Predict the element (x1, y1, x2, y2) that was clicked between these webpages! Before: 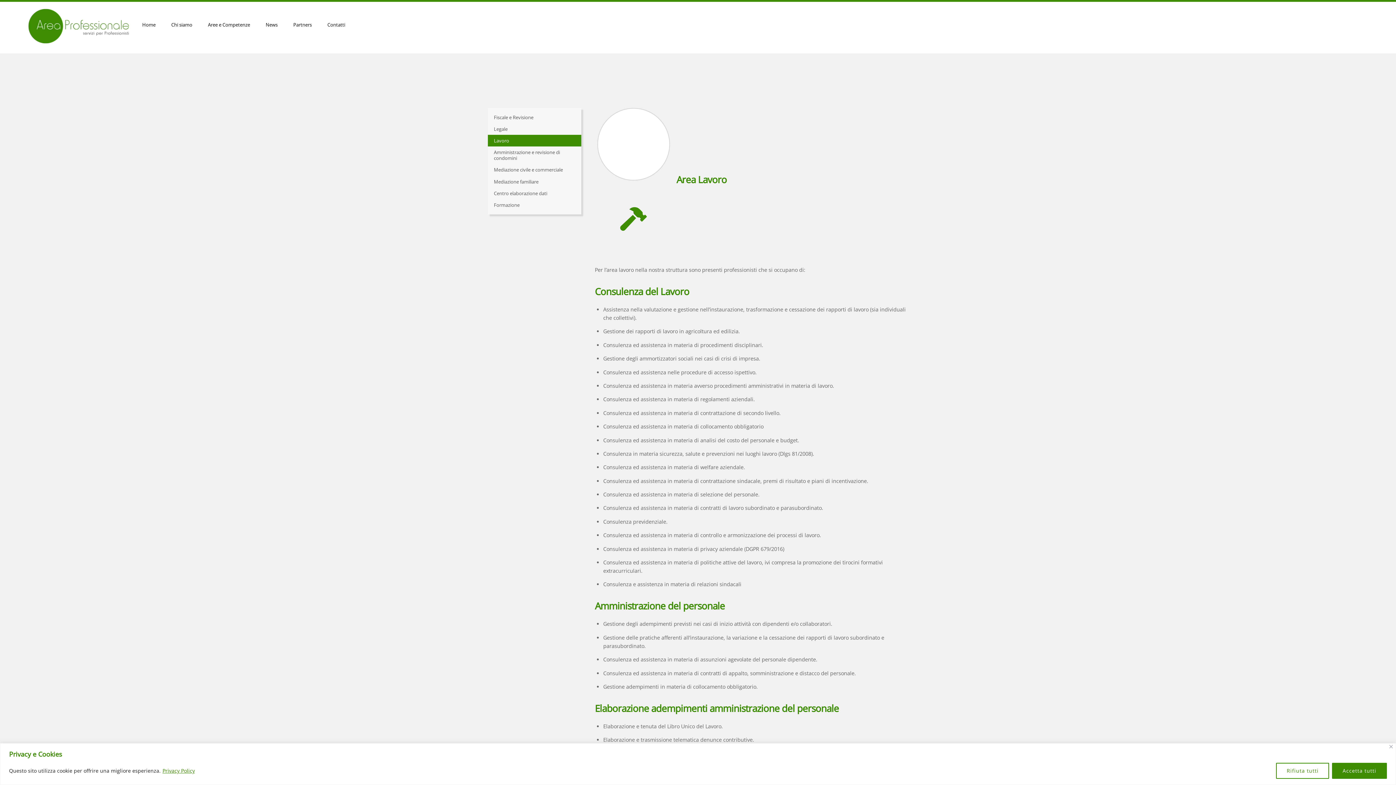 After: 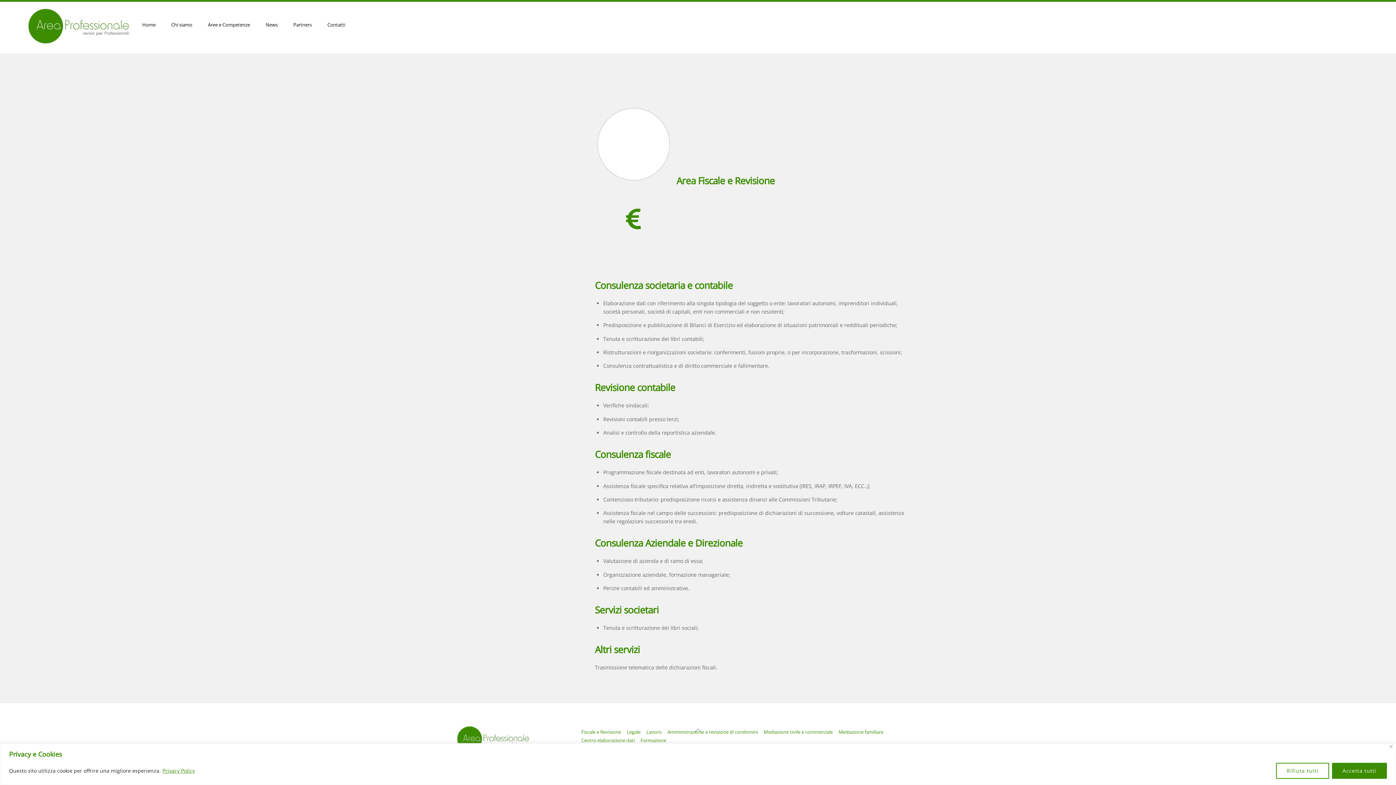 Action: label: Fiscale e Revisione bbox: (488, 111, 581, 123)